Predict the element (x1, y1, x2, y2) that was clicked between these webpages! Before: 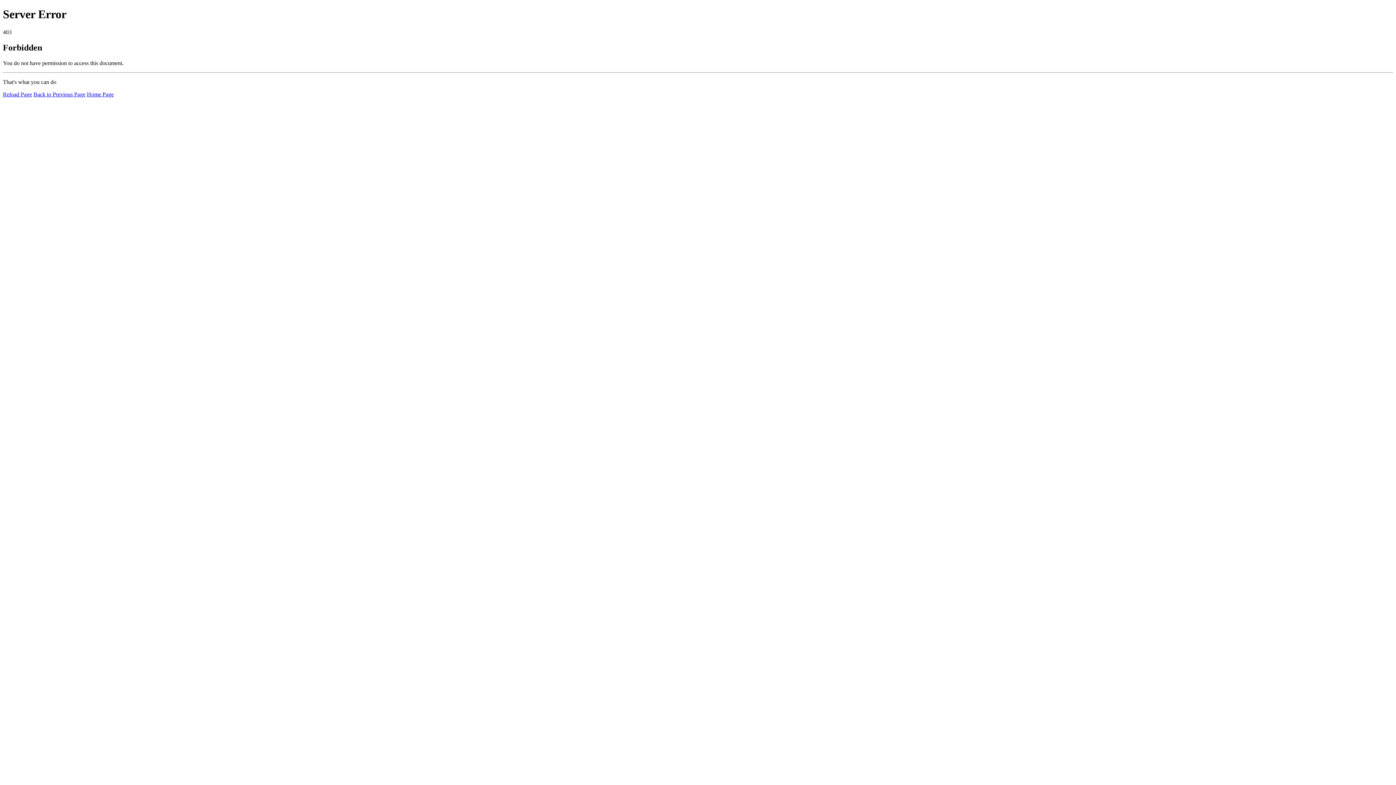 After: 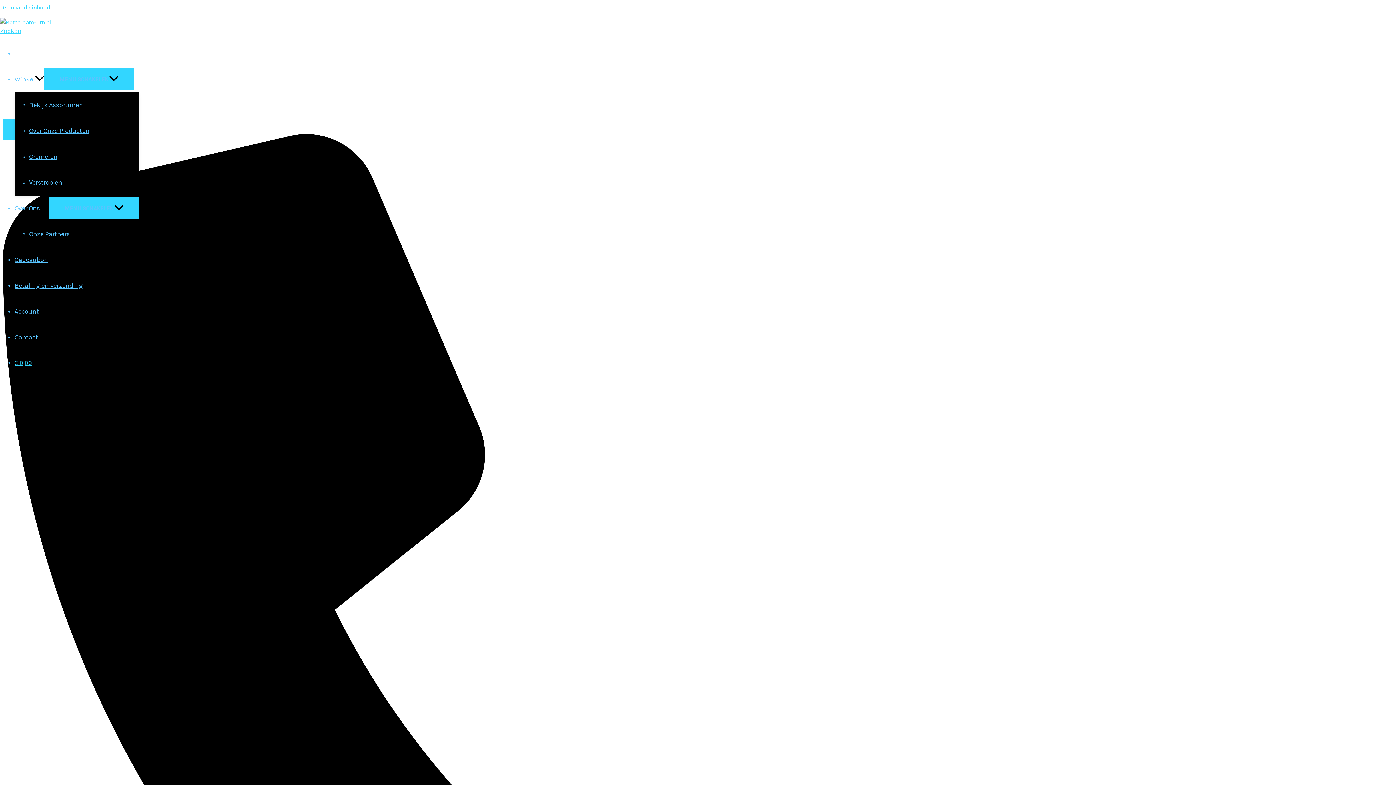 Action: bbox: (86, 91, 113, 97) label: Home Page